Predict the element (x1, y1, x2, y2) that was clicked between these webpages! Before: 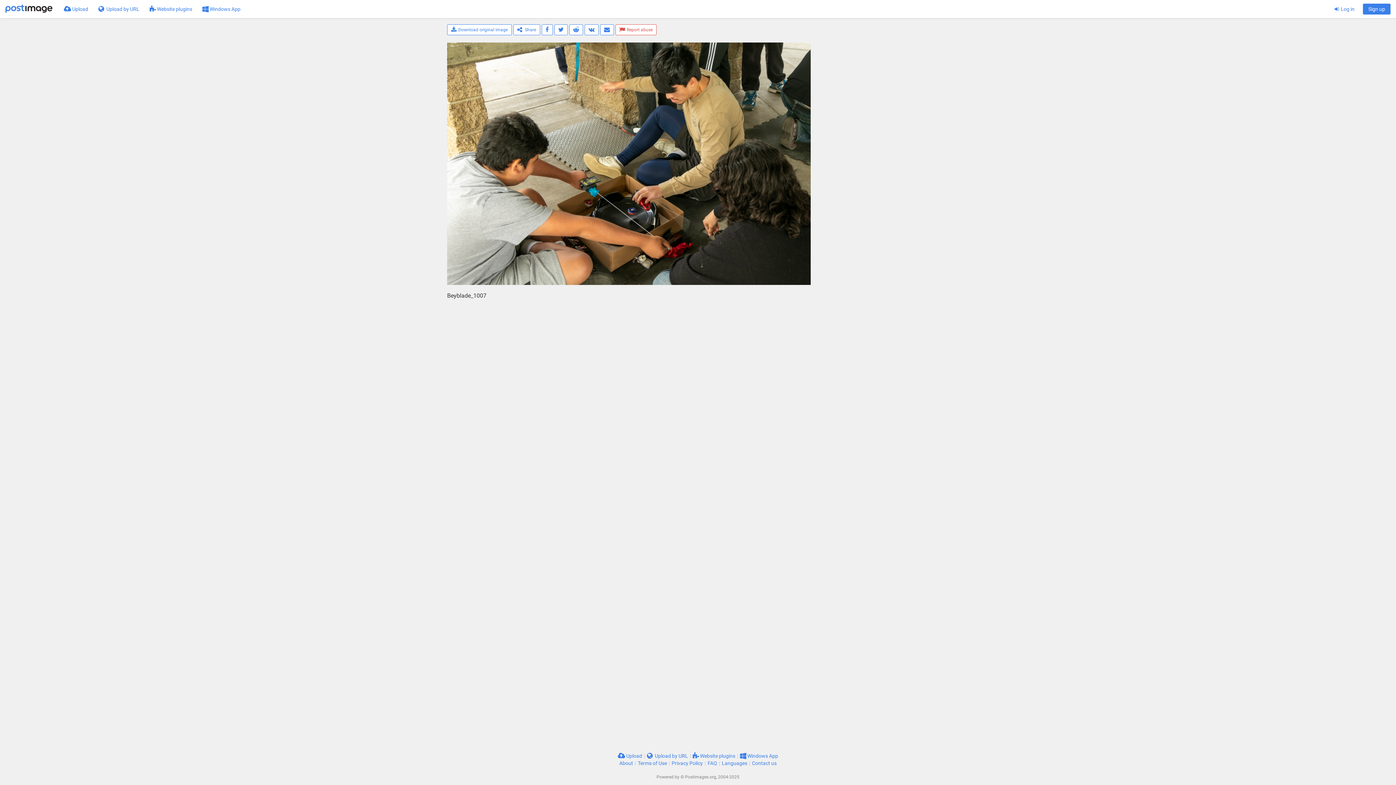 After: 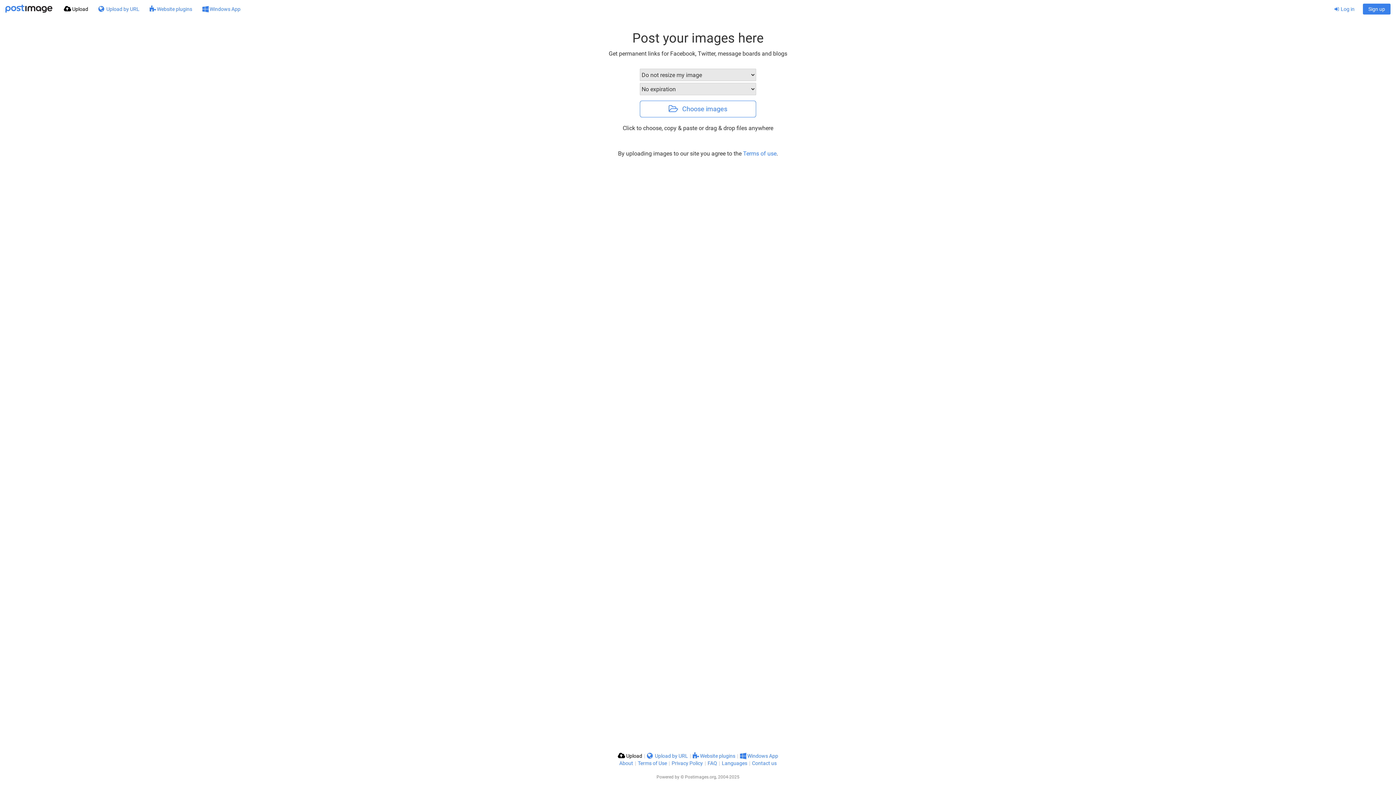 Action: bbox: (618, 753, 642, 759) label:  Upload